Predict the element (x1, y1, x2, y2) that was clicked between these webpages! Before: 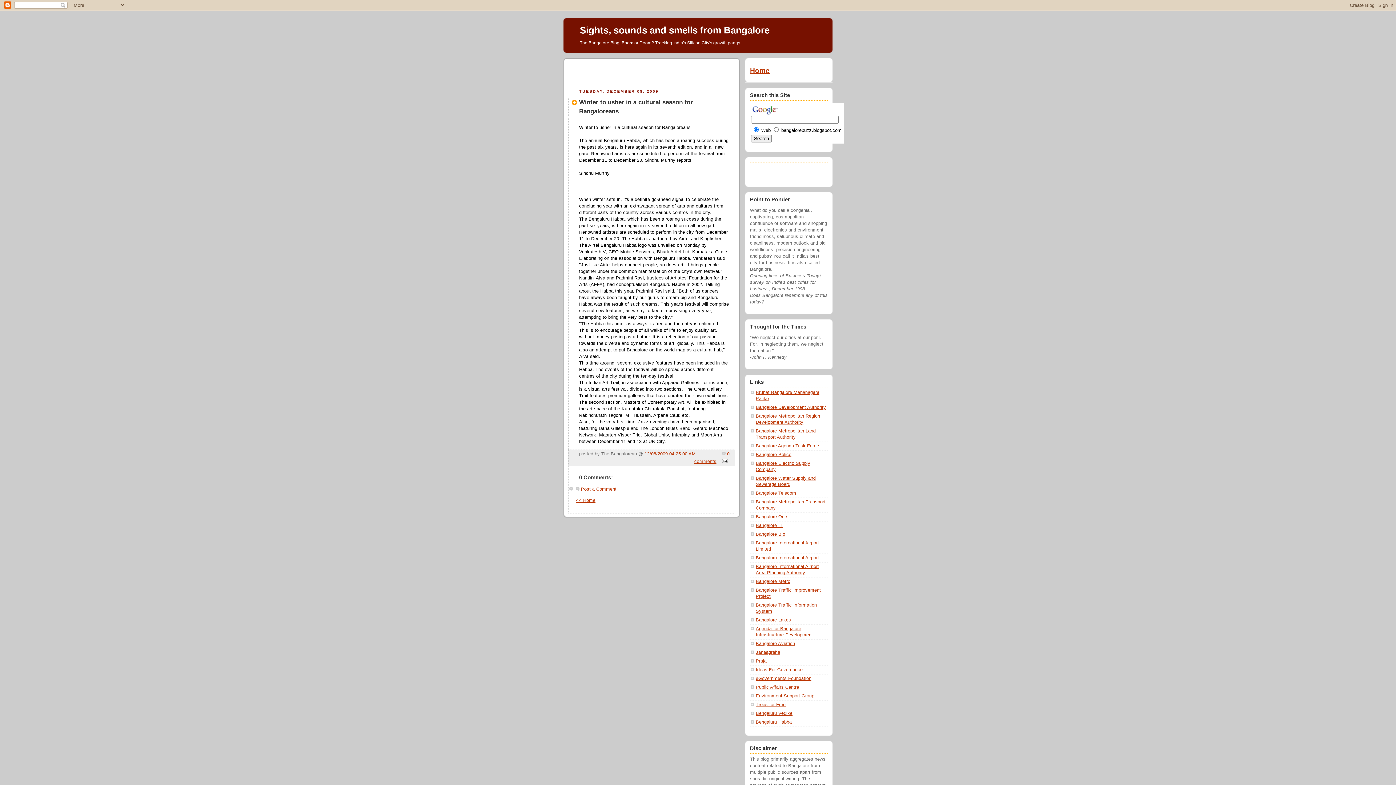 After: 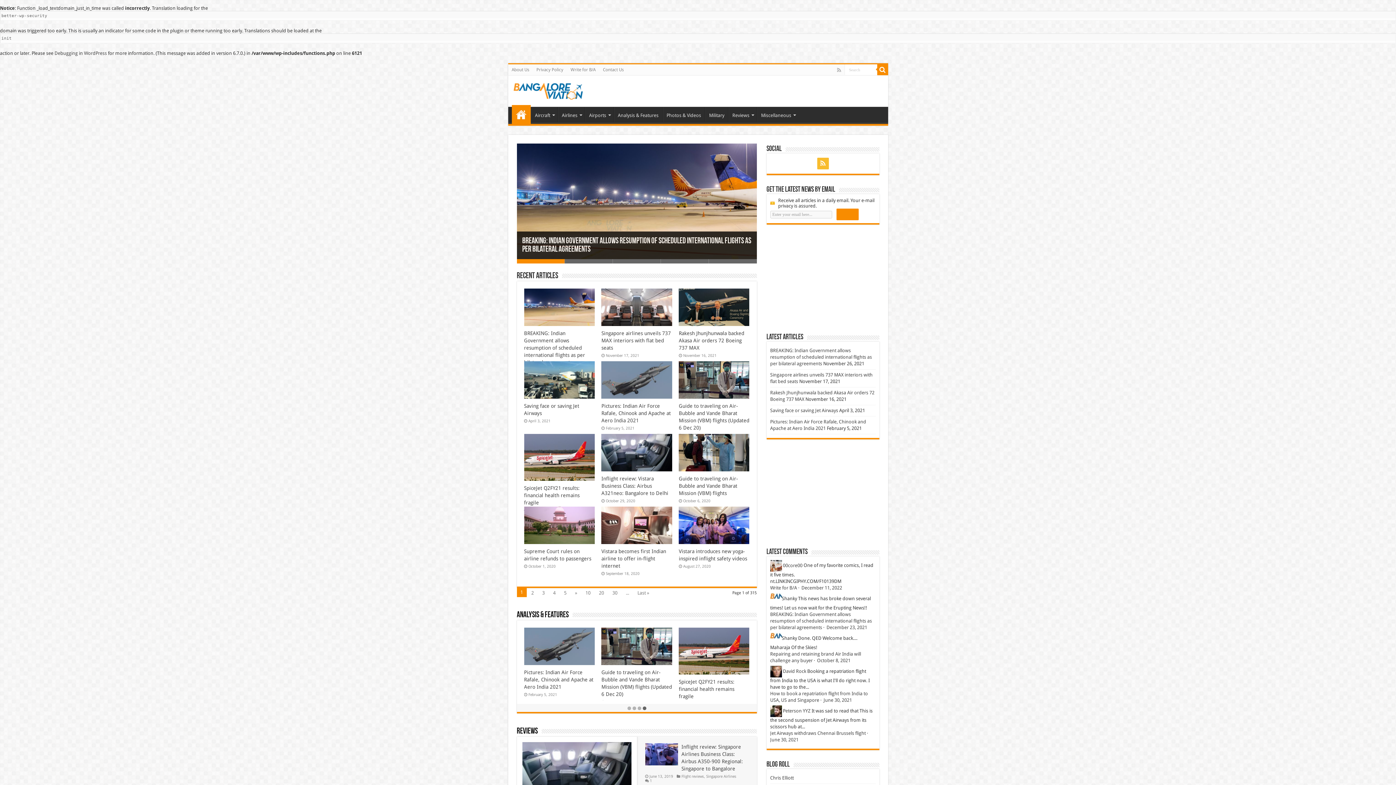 Action: bbox: (756, 641, 795, 646) label: Bangalore Aviation